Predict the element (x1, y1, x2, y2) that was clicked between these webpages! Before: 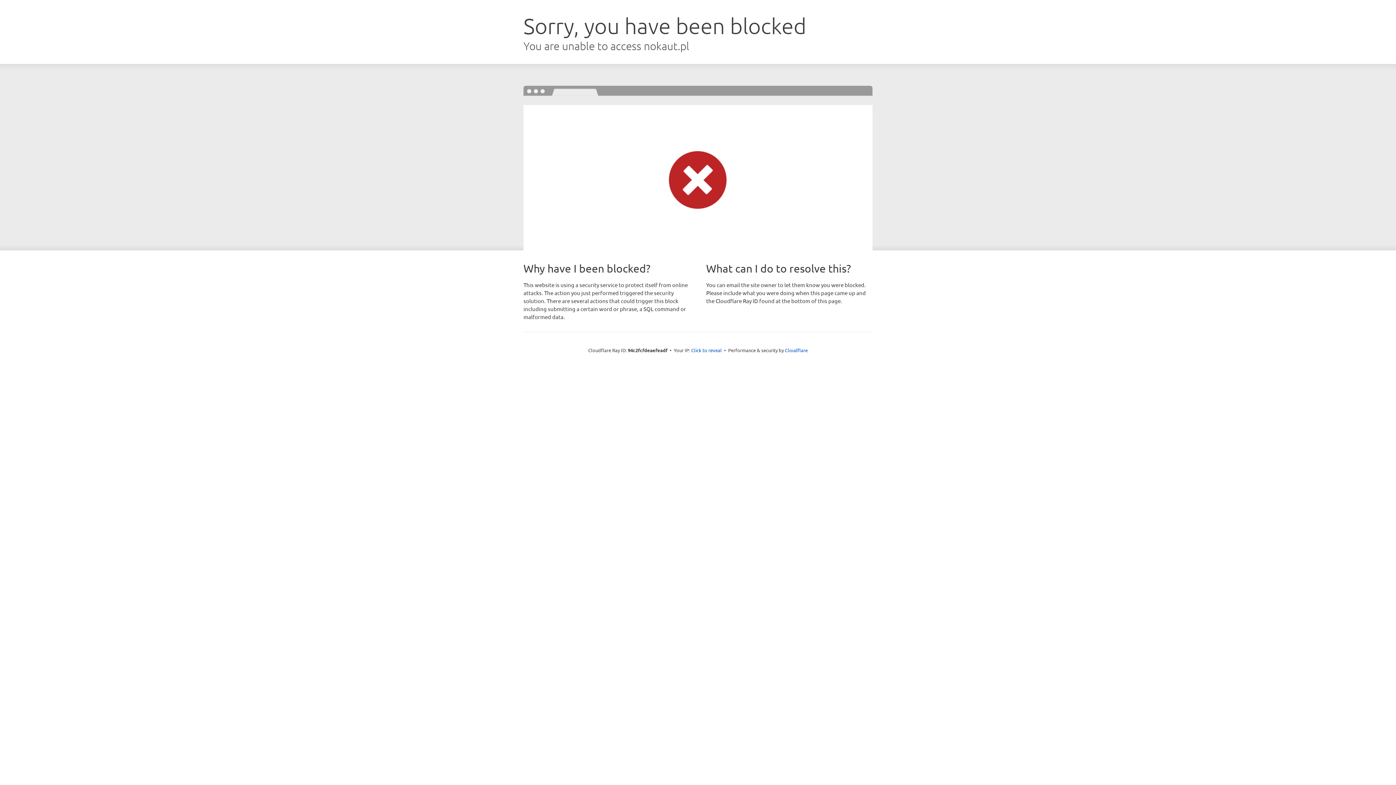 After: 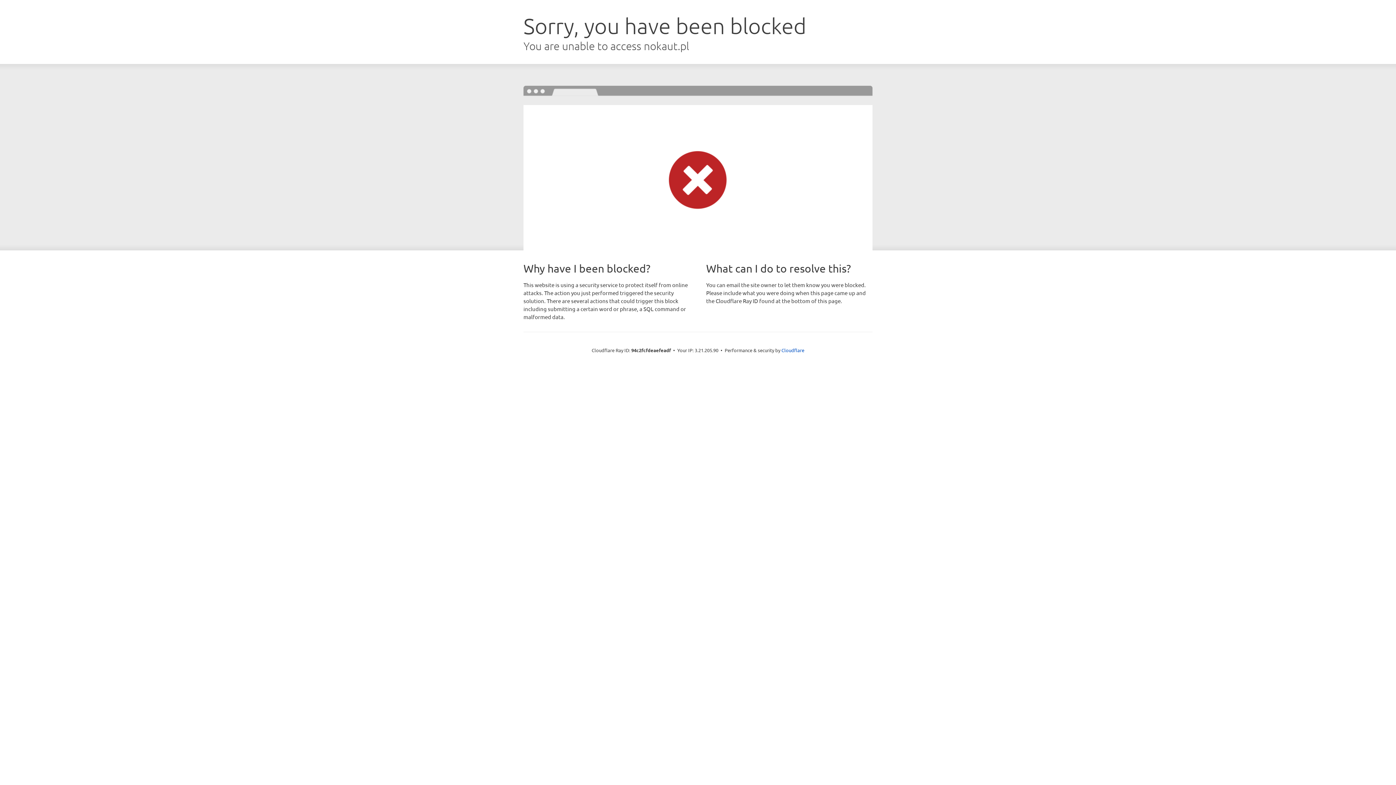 Action: bbox: (691, 346, 722, 353) label: Click to reveal